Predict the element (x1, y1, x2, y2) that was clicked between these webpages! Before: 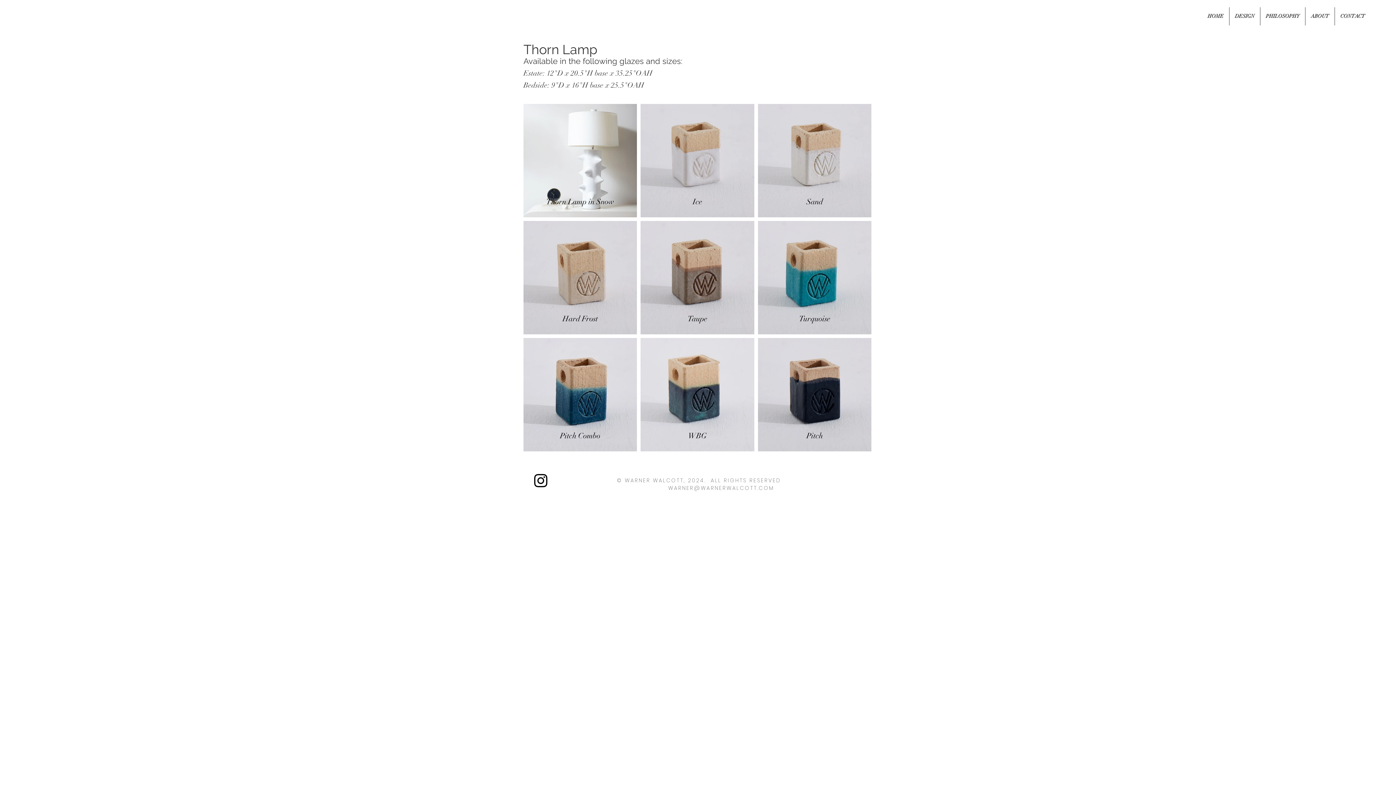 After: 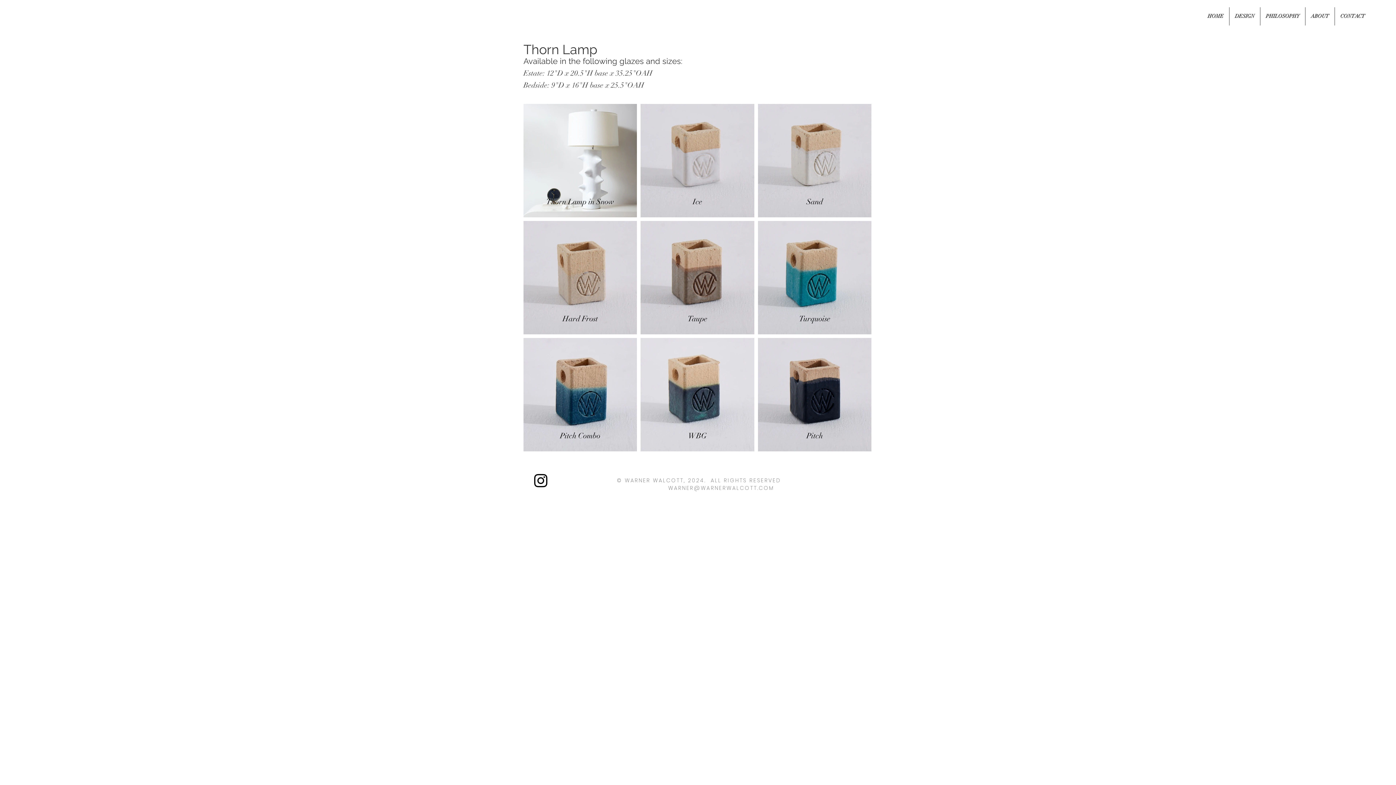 Action: bbox: (532, 472, 549, 489) label: Black Instagram Icon